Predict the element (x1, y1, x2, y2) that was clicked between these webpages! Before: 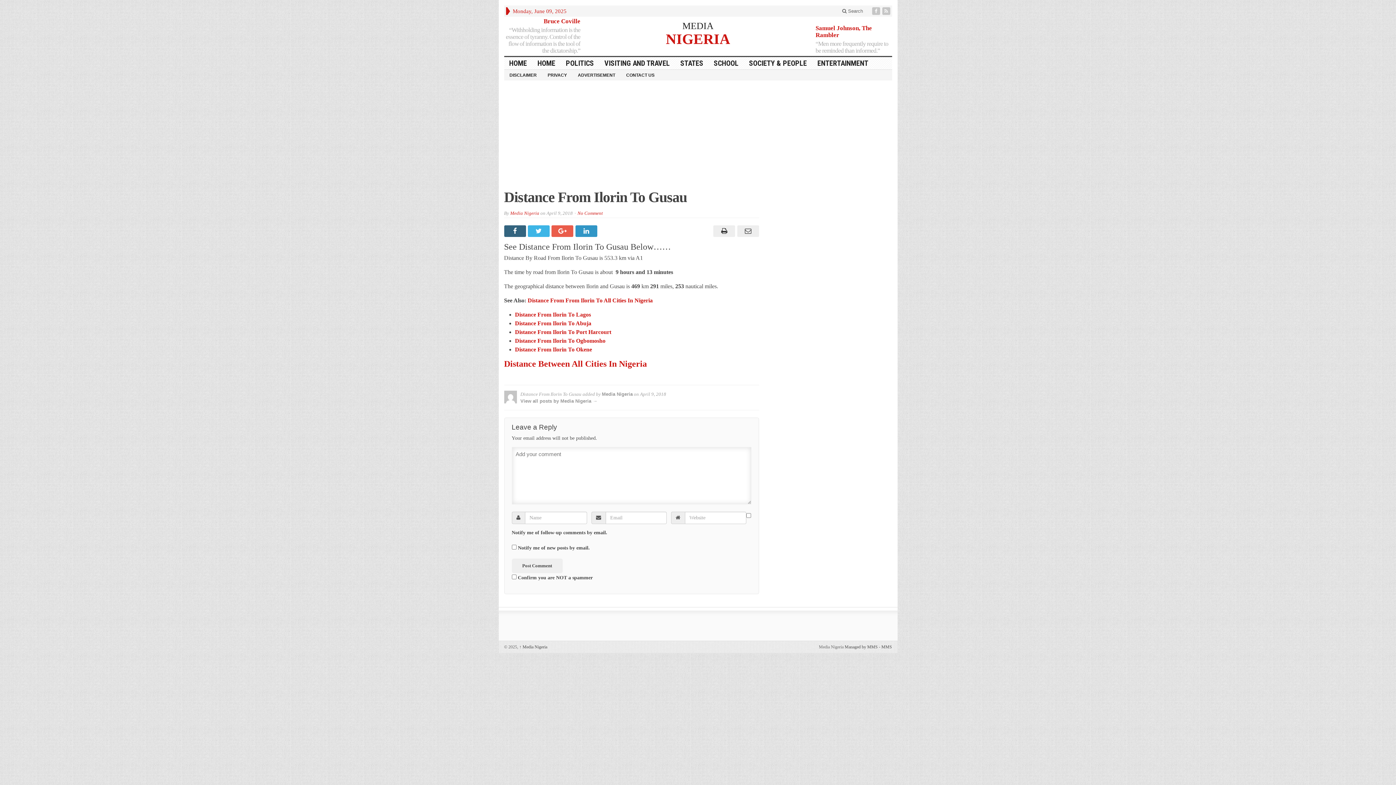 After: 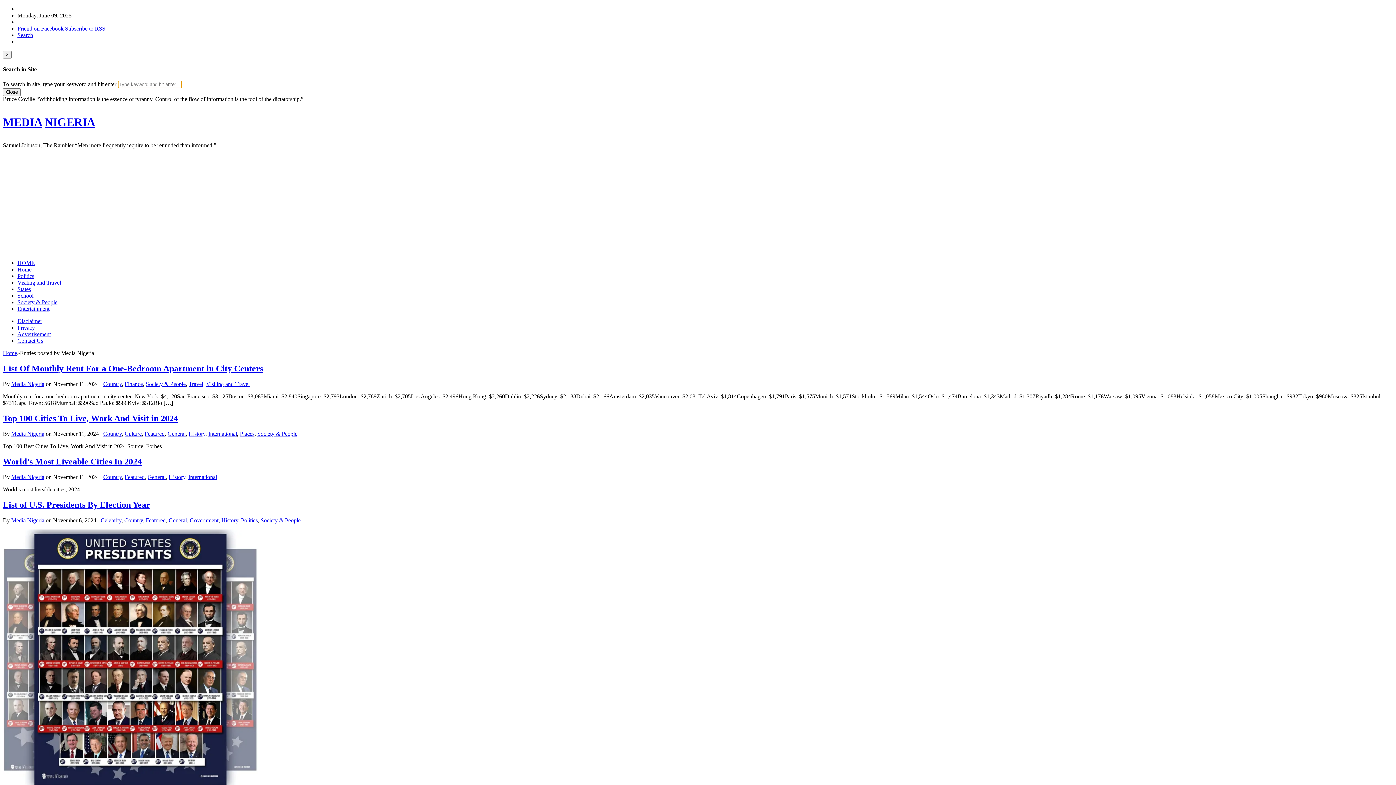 Action: bbox: (520, 398, 597, 404) label: View all posts by Media Nigeria →